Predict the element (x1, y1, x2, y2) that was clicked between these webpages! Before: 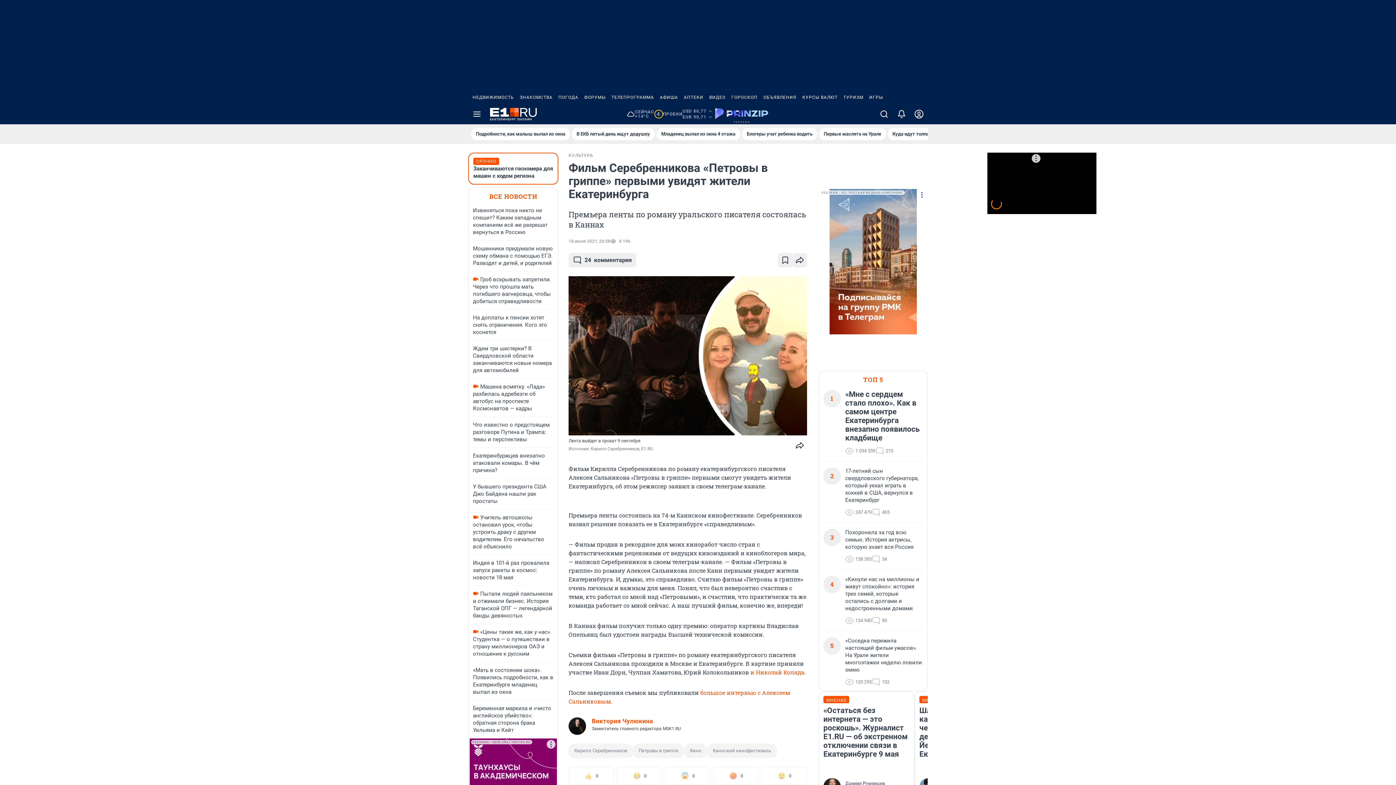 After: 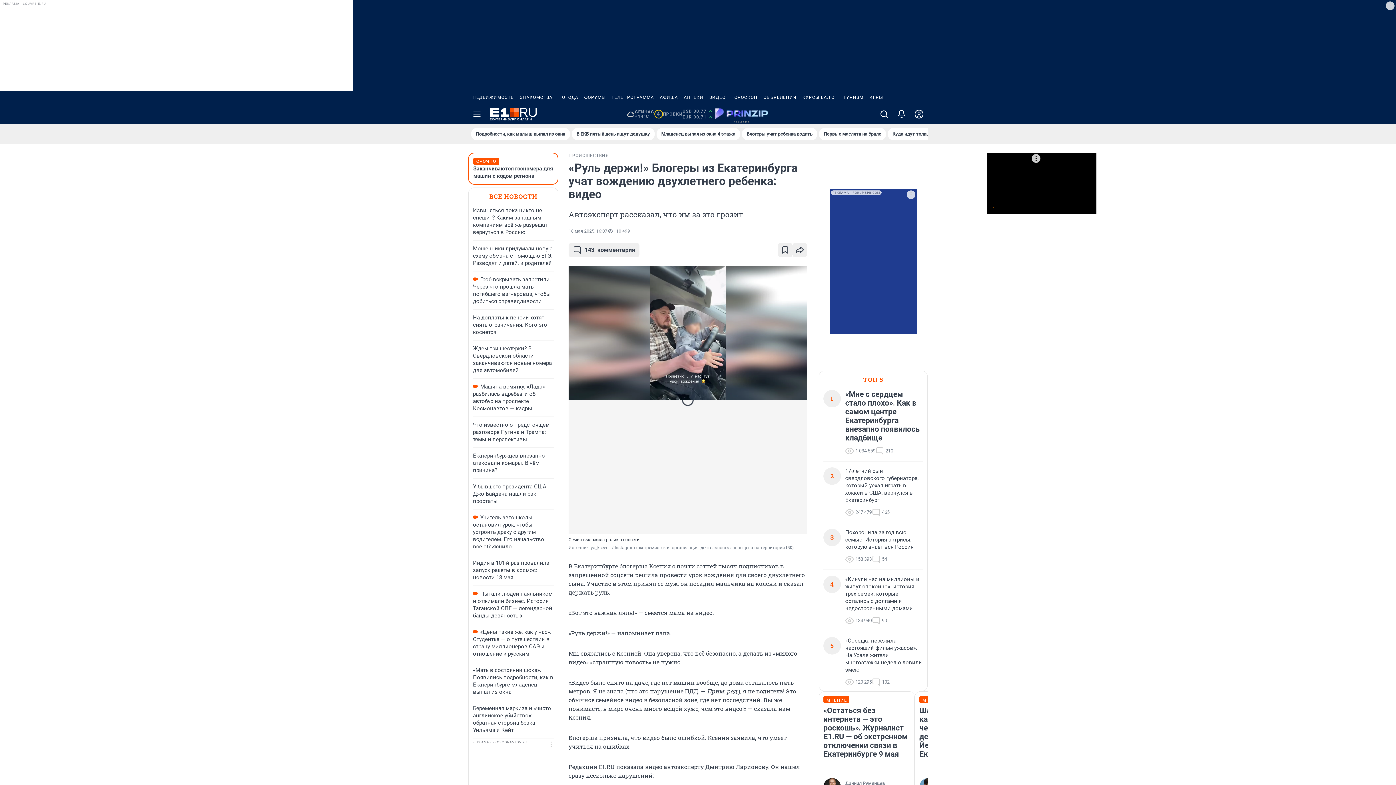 Action: bbox: (742, 128, 817, 140) label: Блогеры учат ребенка водить